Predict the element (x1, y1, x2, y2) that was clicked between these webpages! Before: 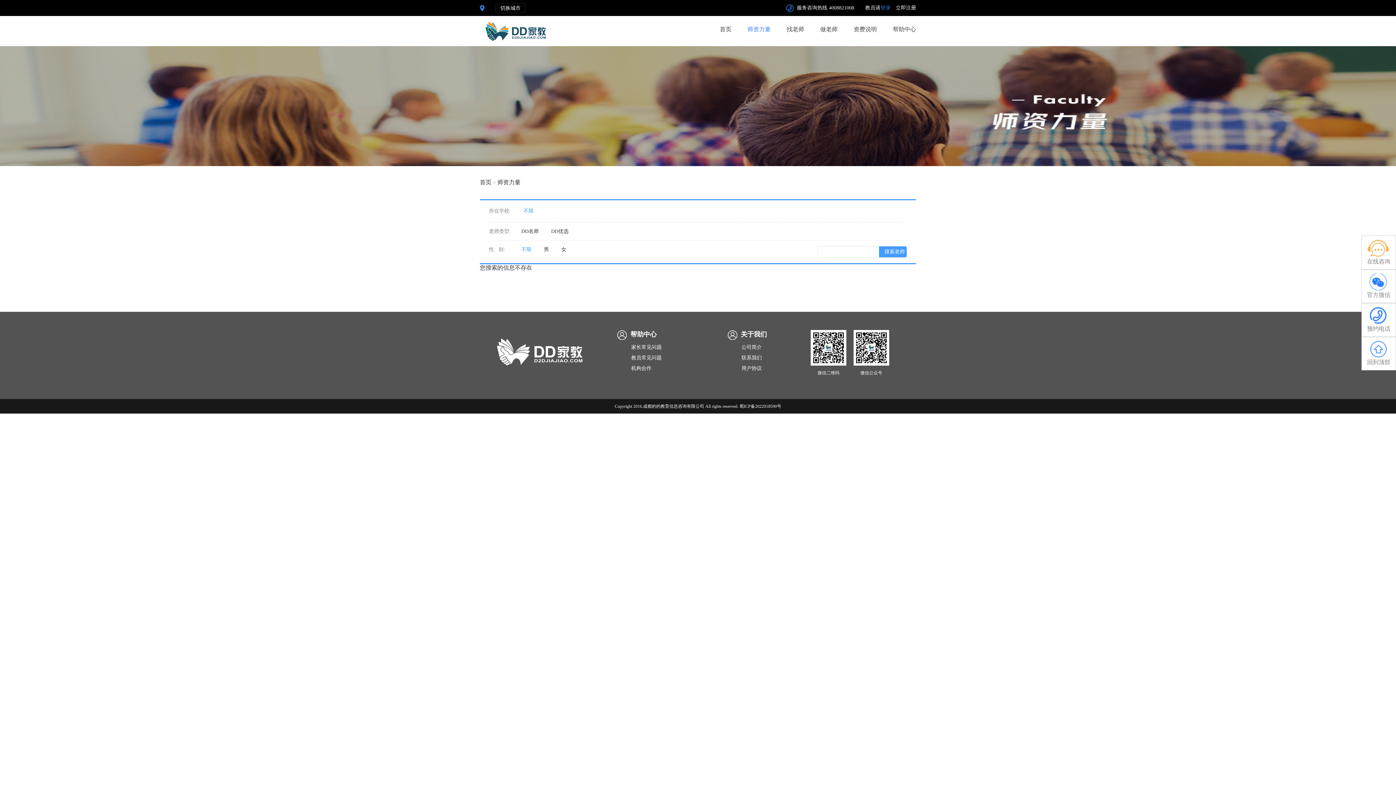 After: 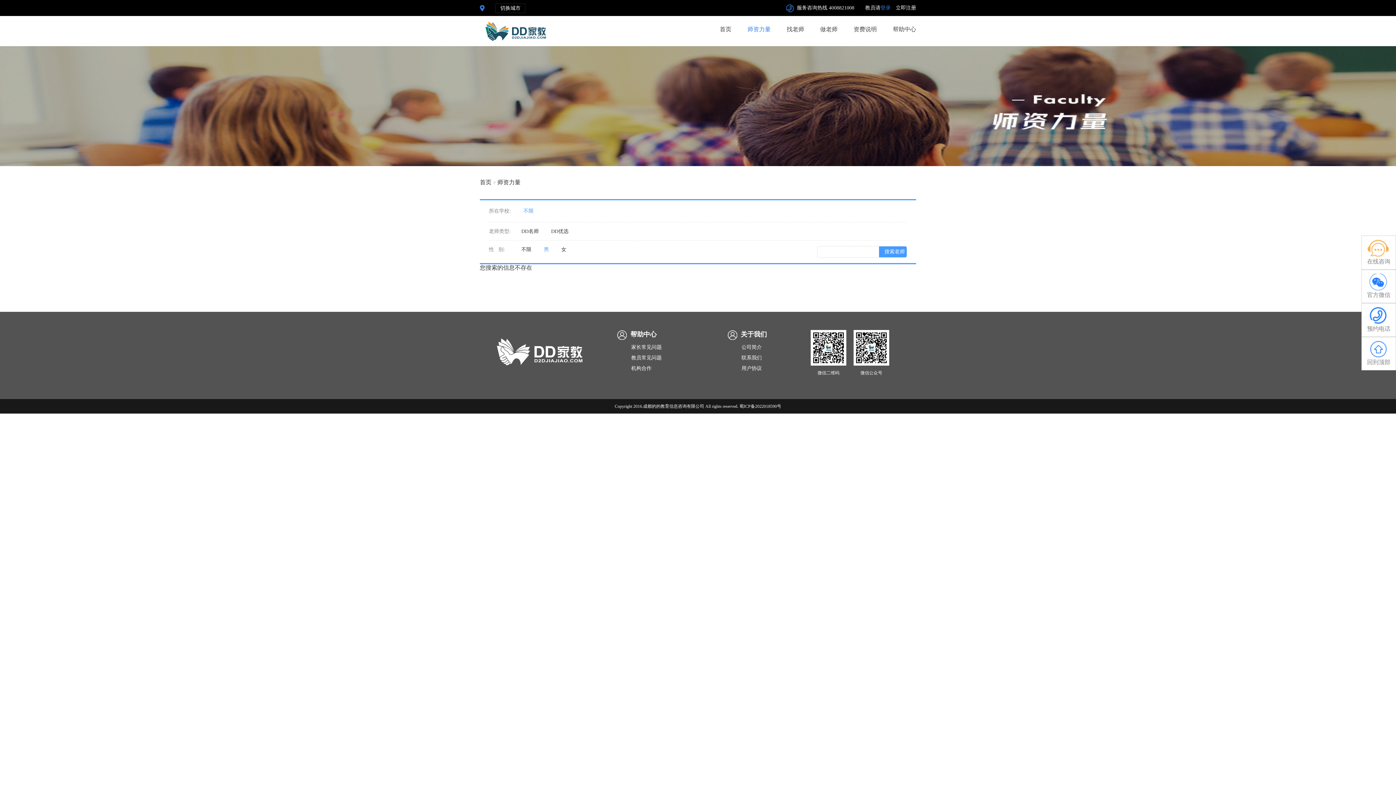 Action: label: 男 bbox: (544, 246, 549, 253)